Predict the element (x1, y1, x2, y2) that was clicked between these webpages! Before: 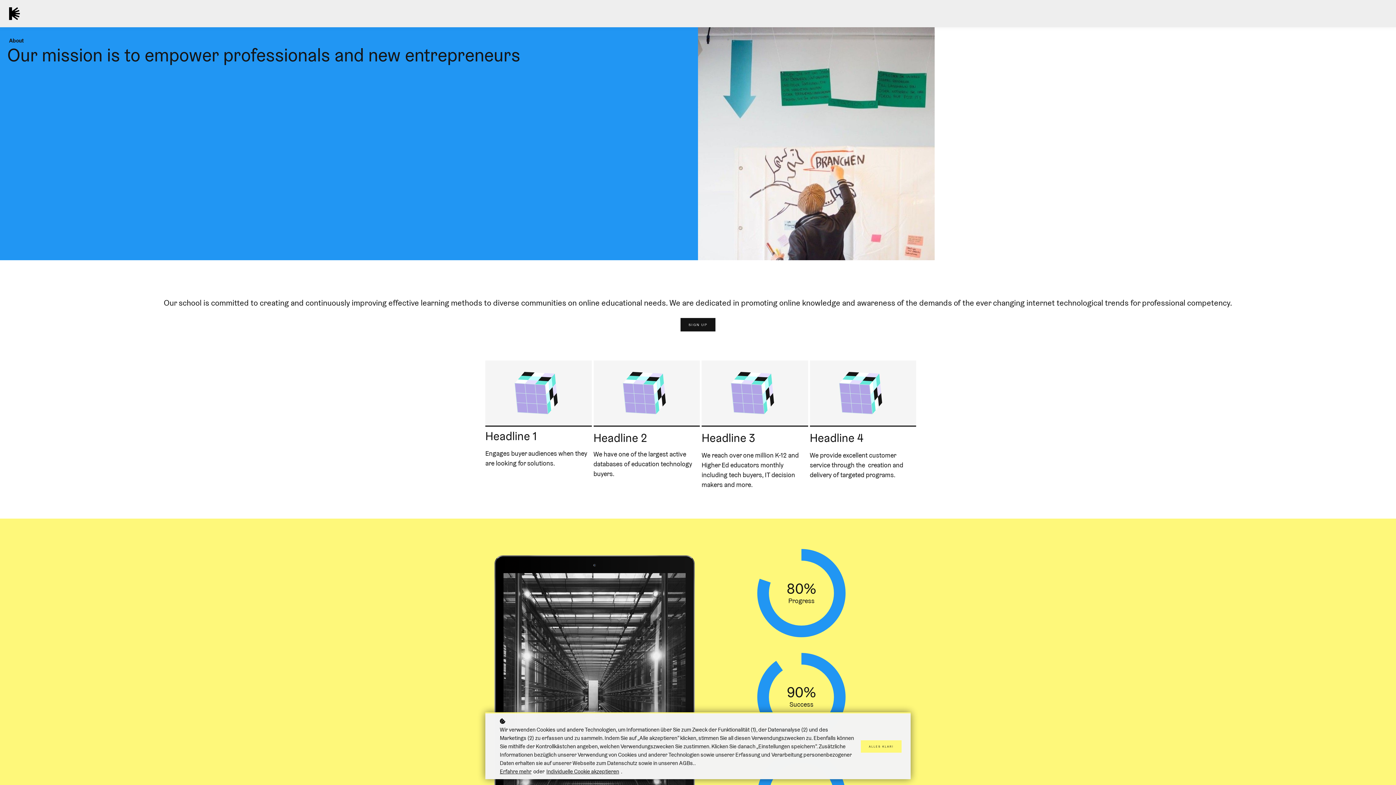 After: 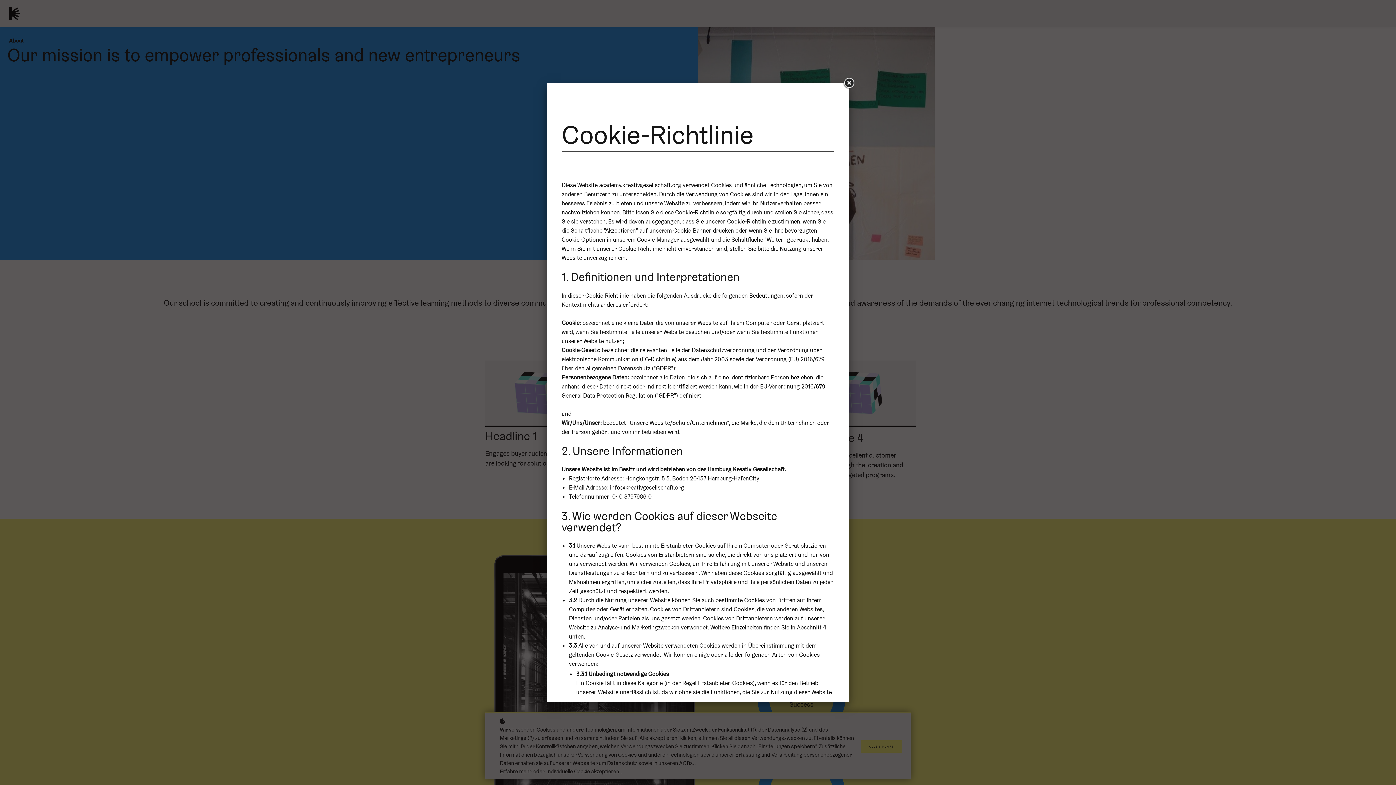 Action: bbox: (500, 767, 531, 776) label: Erfahre mehr